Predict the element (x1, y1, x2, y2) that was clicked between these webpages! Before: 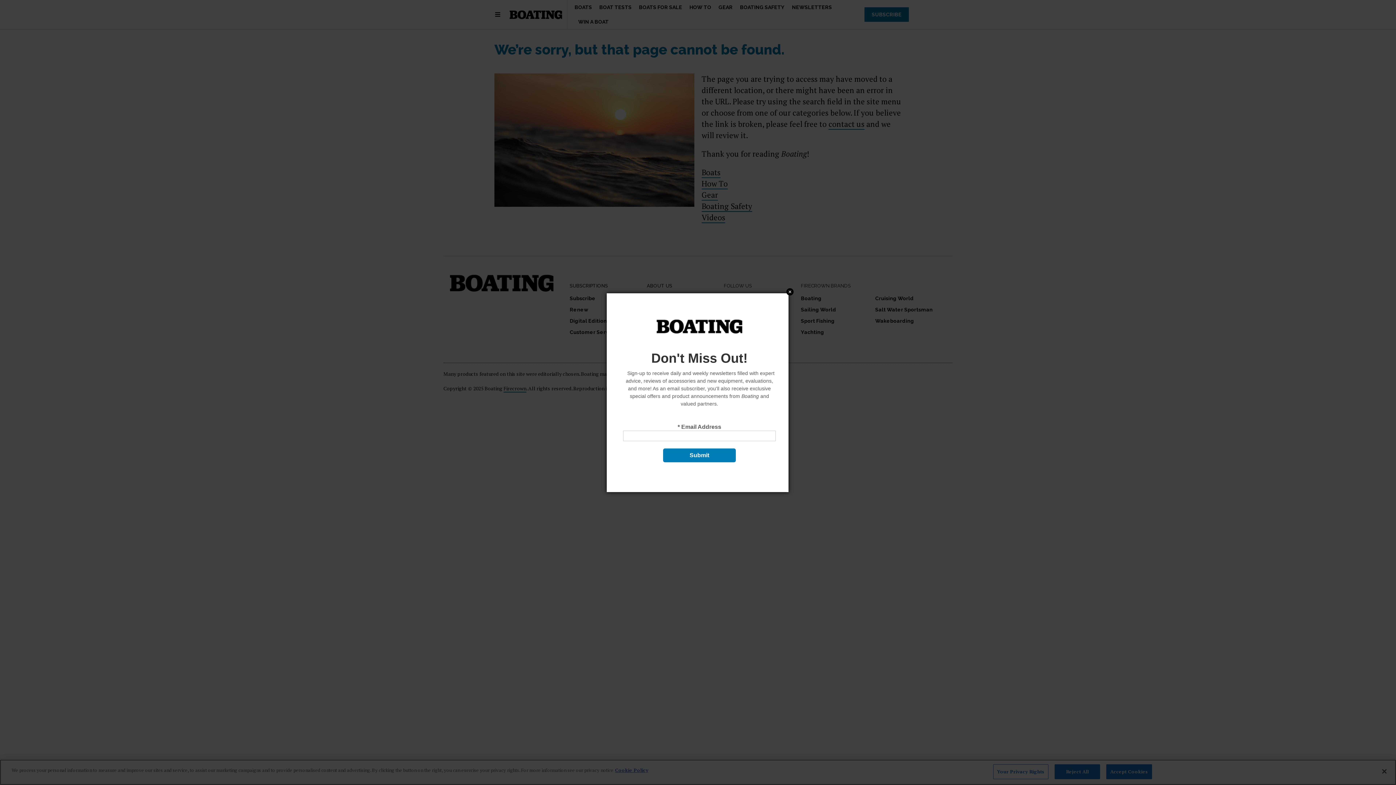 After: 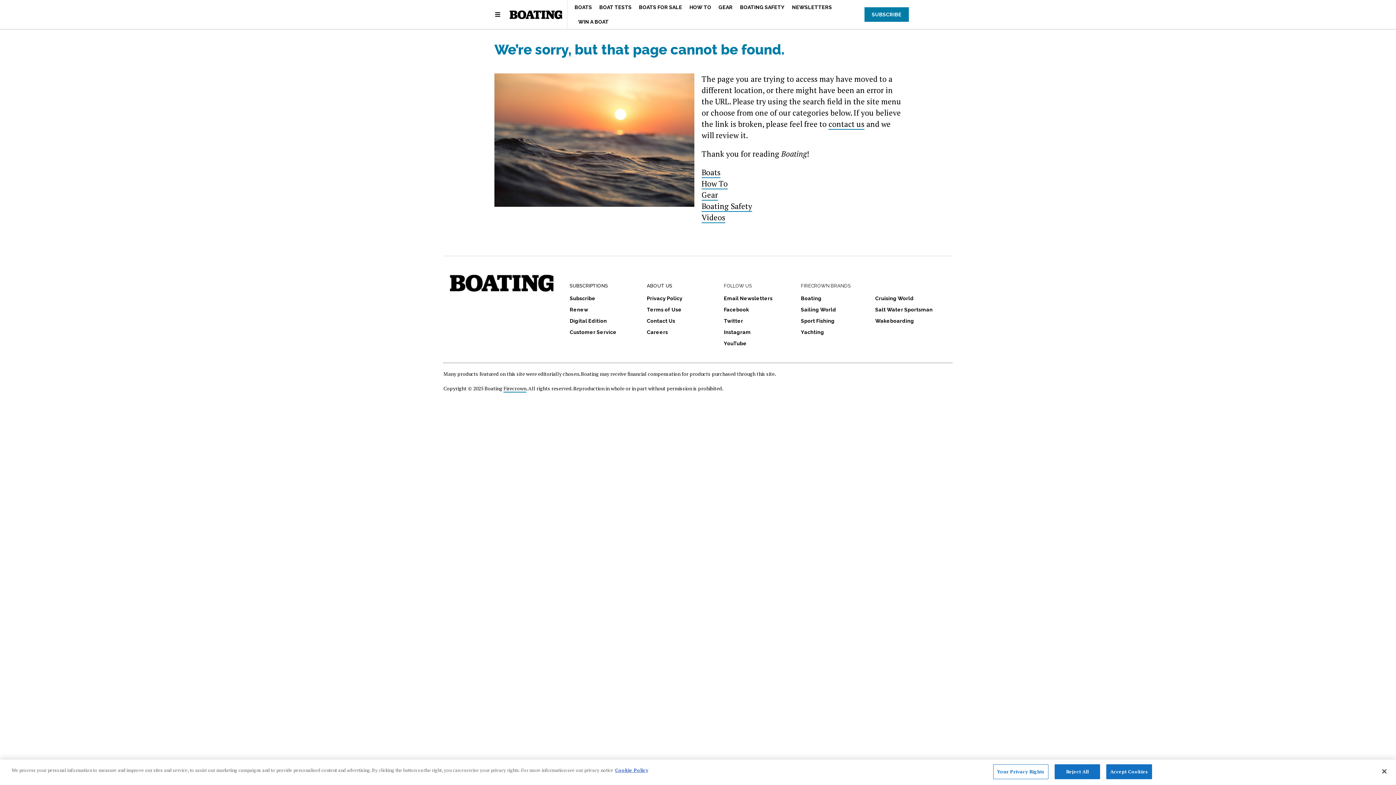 Action: label: Close bbox: (786, 280, 793, 288)